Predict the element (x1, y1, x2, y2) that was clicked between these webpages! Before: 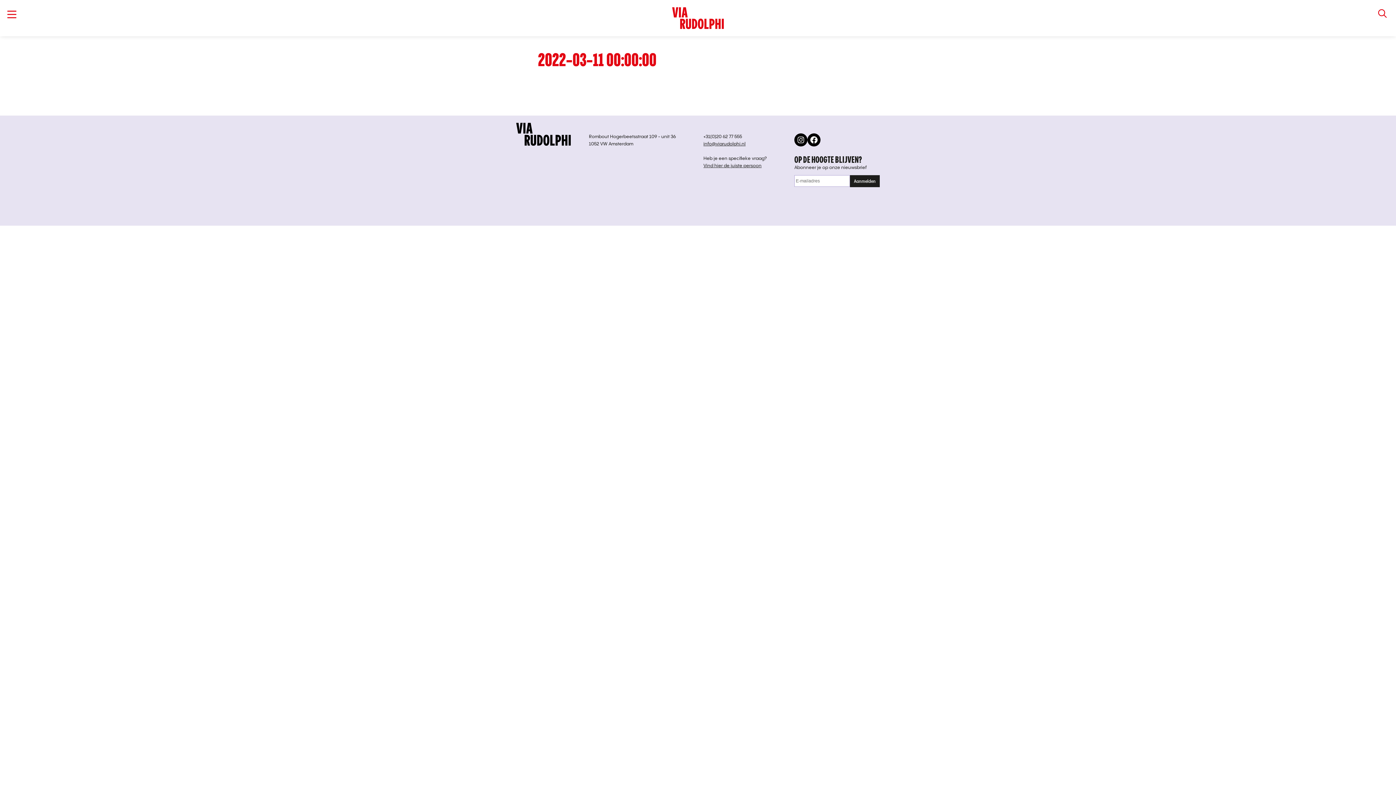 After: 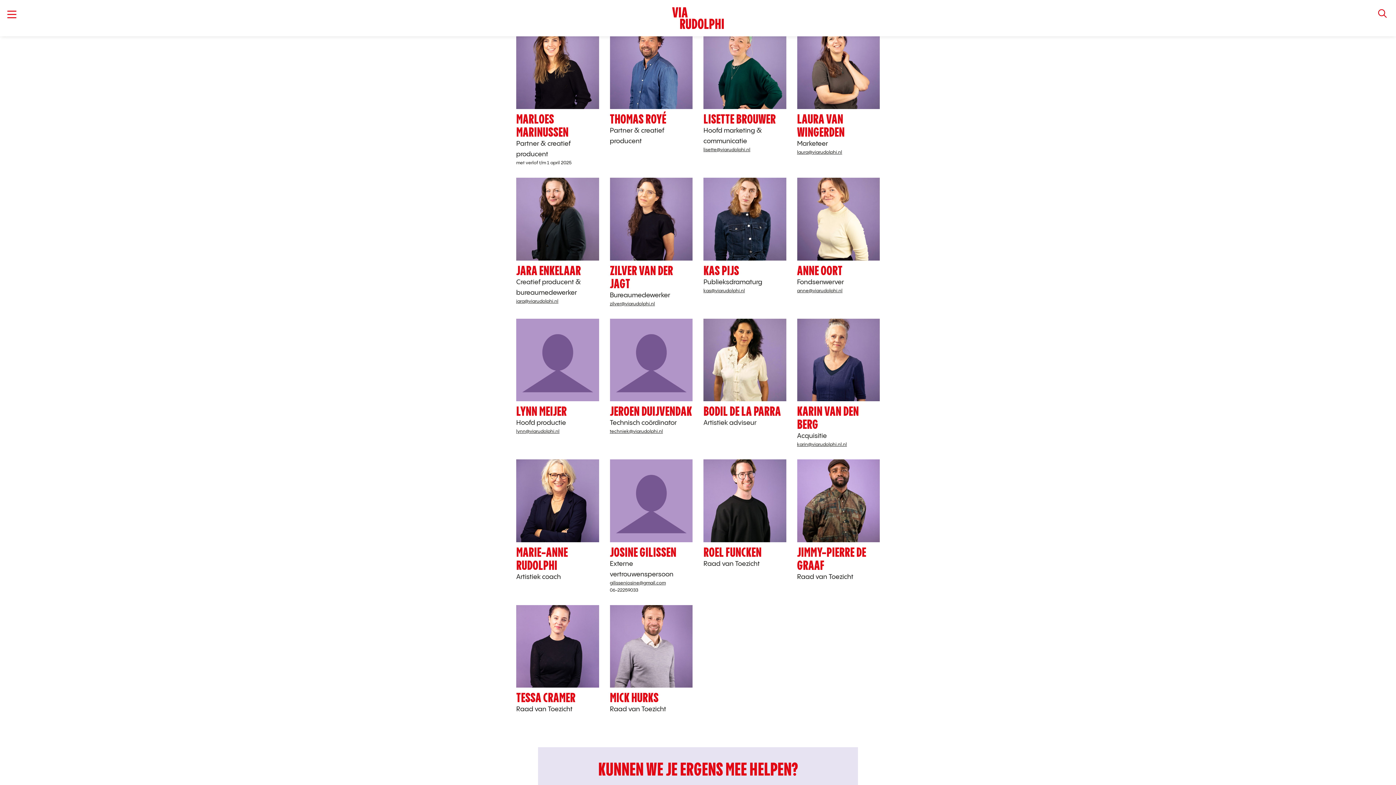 Action: bbox: (703, 163, 761, 168) label: Vind hier de juiste persoon